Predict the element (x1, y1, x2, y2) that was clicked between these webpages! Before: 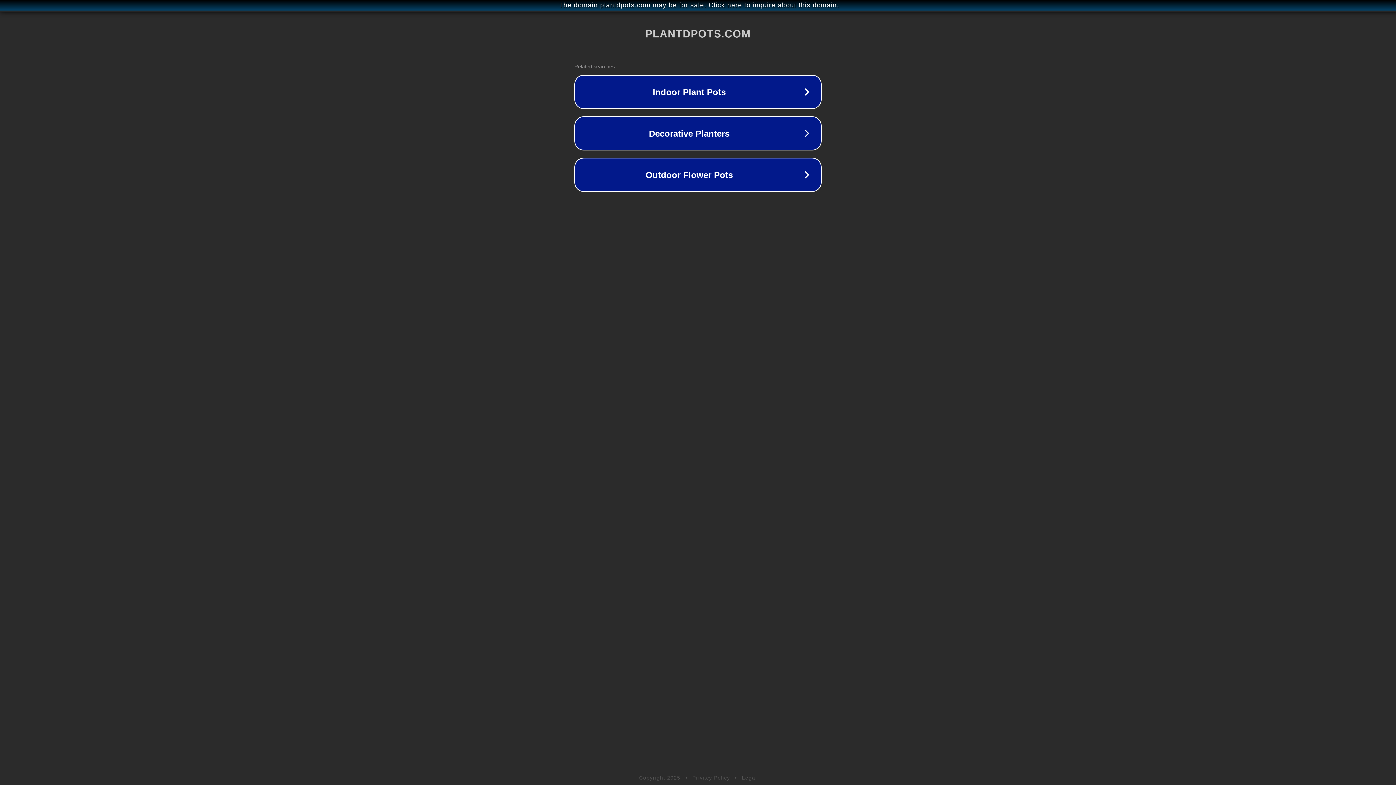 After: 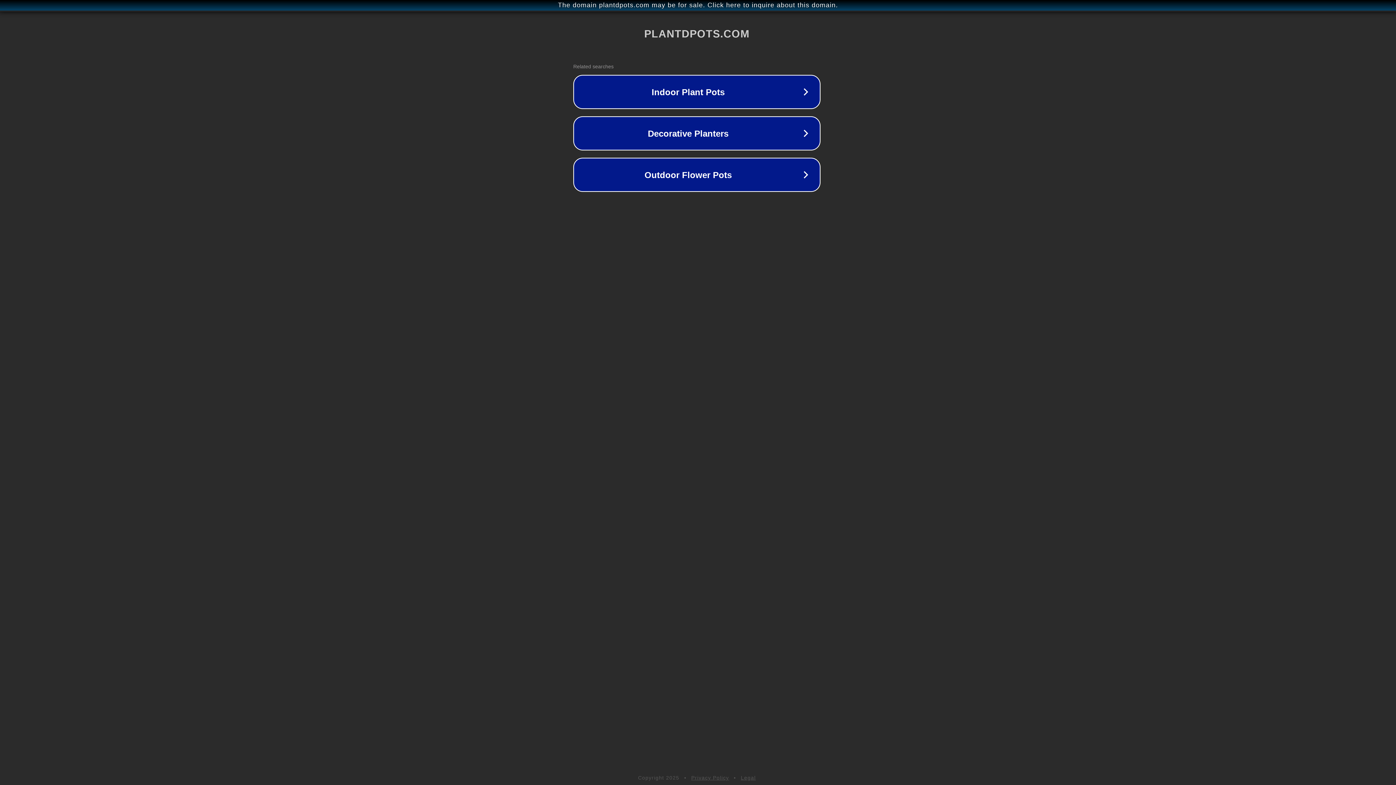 Action: label: The domain plantdpots.com may be for sale. Click here to inquire about this domain. bbox: (1, 1, 1397, 9)